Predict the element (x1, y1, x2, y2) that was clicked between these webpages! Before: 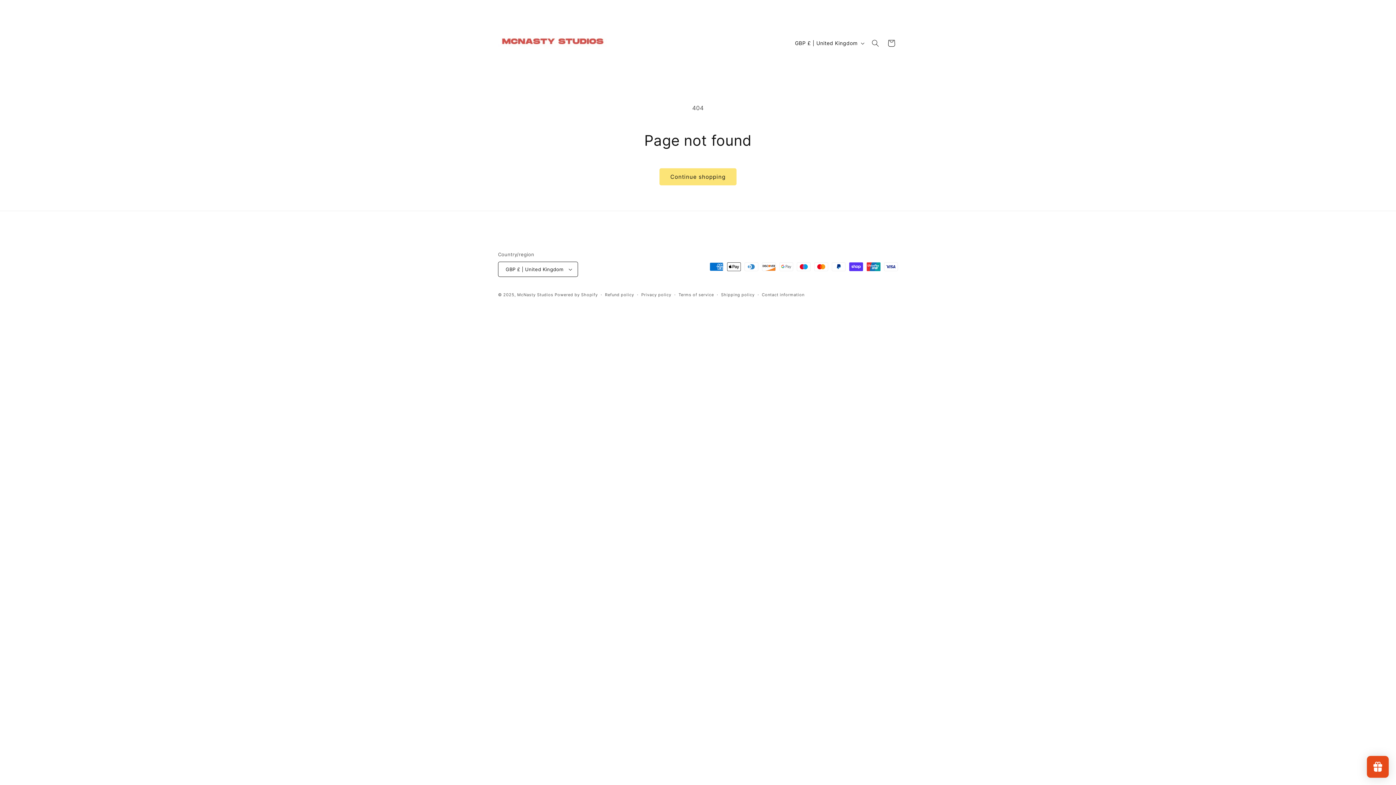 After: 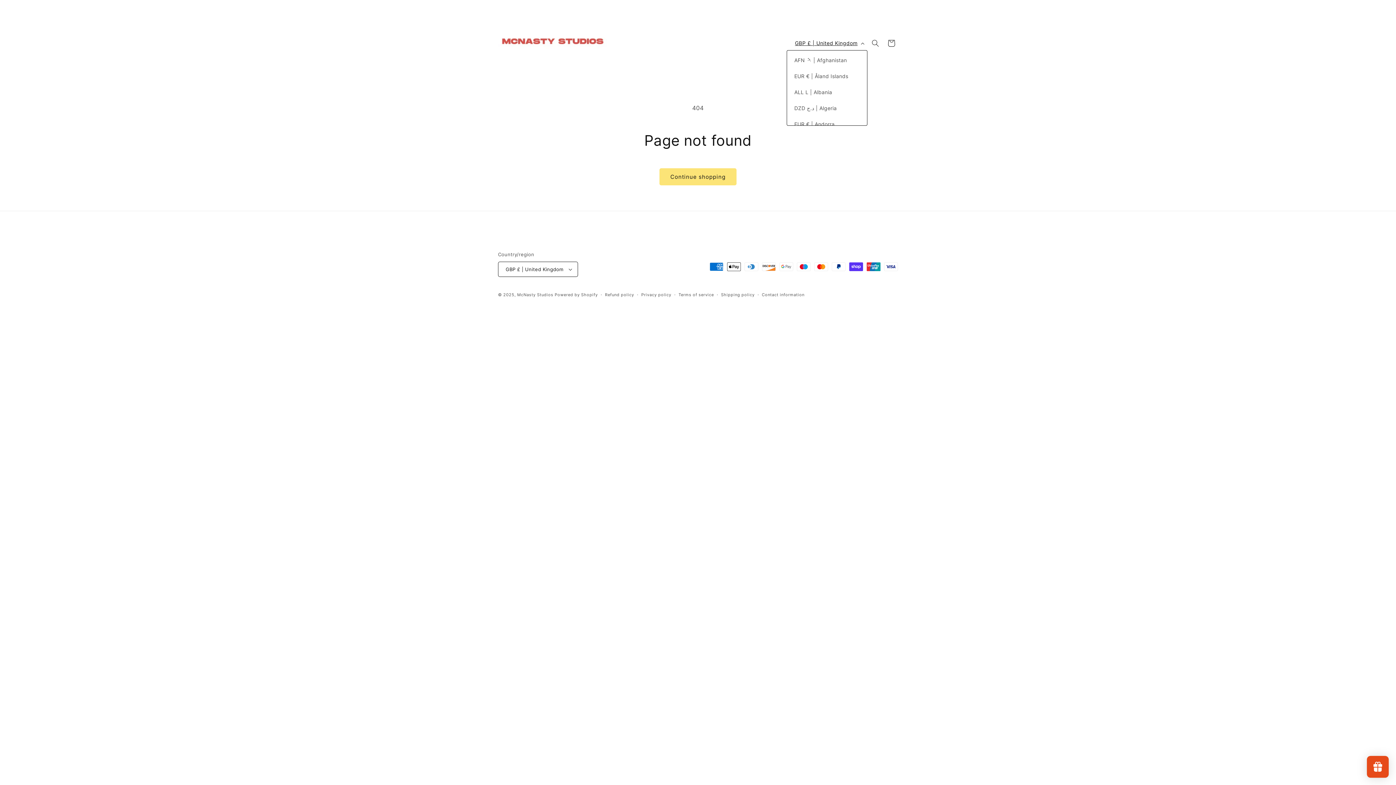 Action: bbox: (790, 36, 867, 50) label: GBP £ | United Kingdom